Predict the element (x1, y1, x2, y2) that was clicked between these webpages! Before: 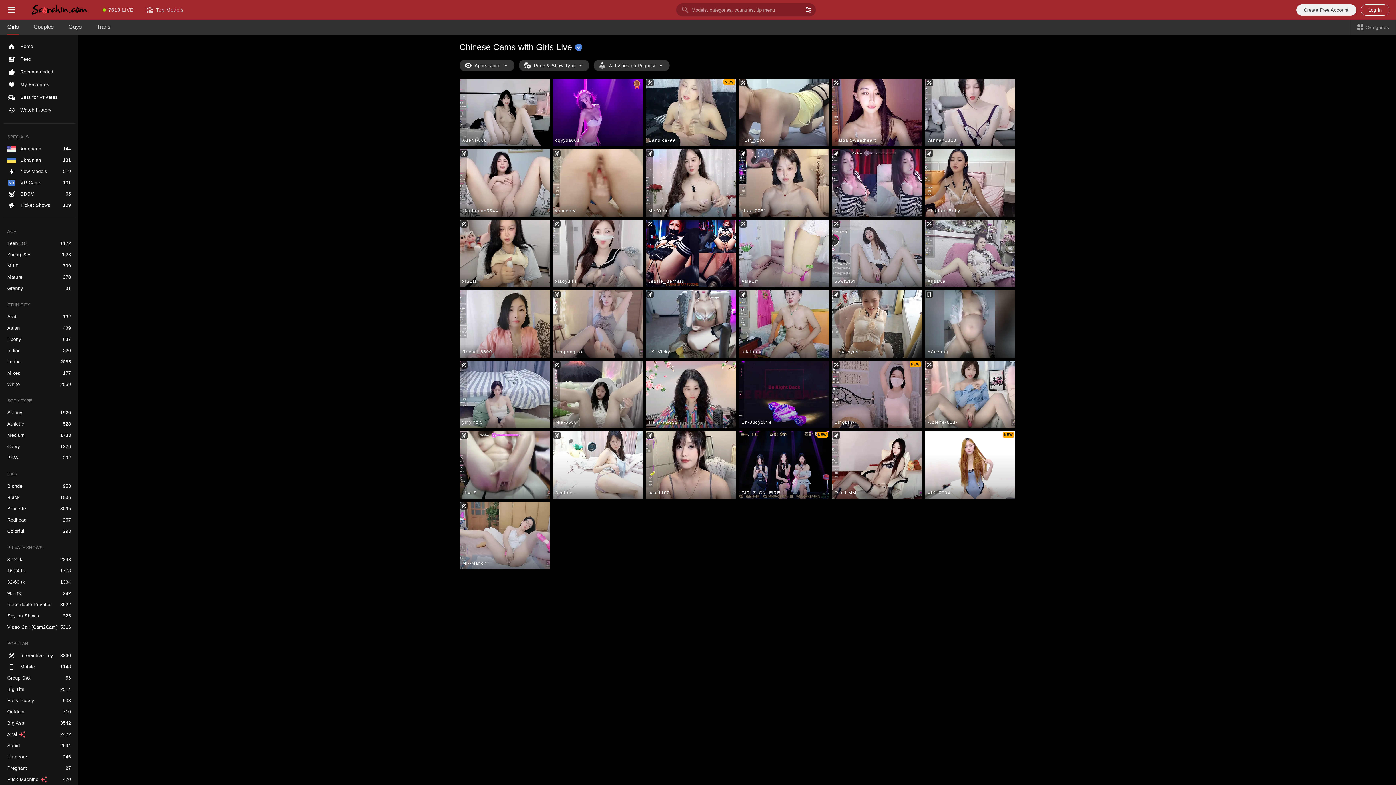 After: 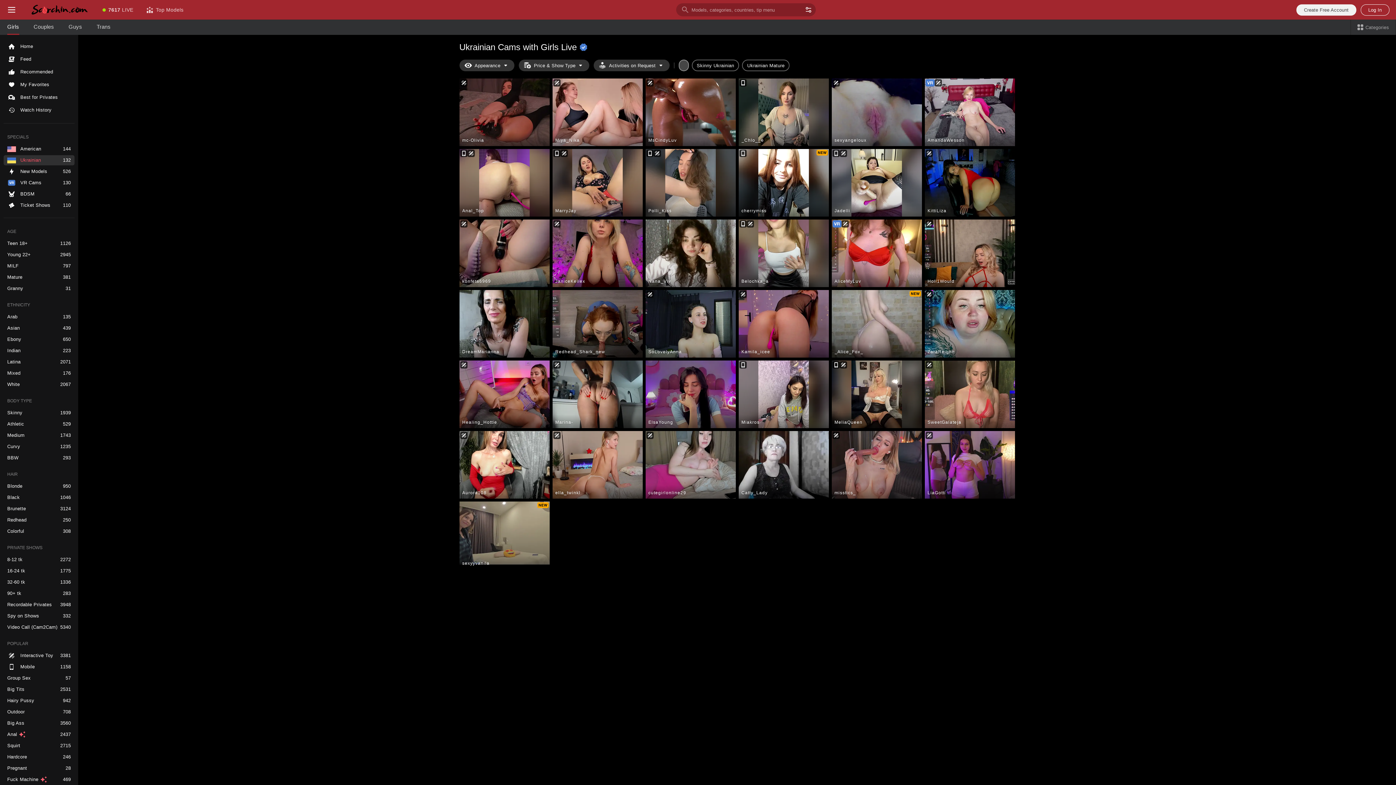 Action: bbox: (3, 155, 74, 165) label: Ukrainian